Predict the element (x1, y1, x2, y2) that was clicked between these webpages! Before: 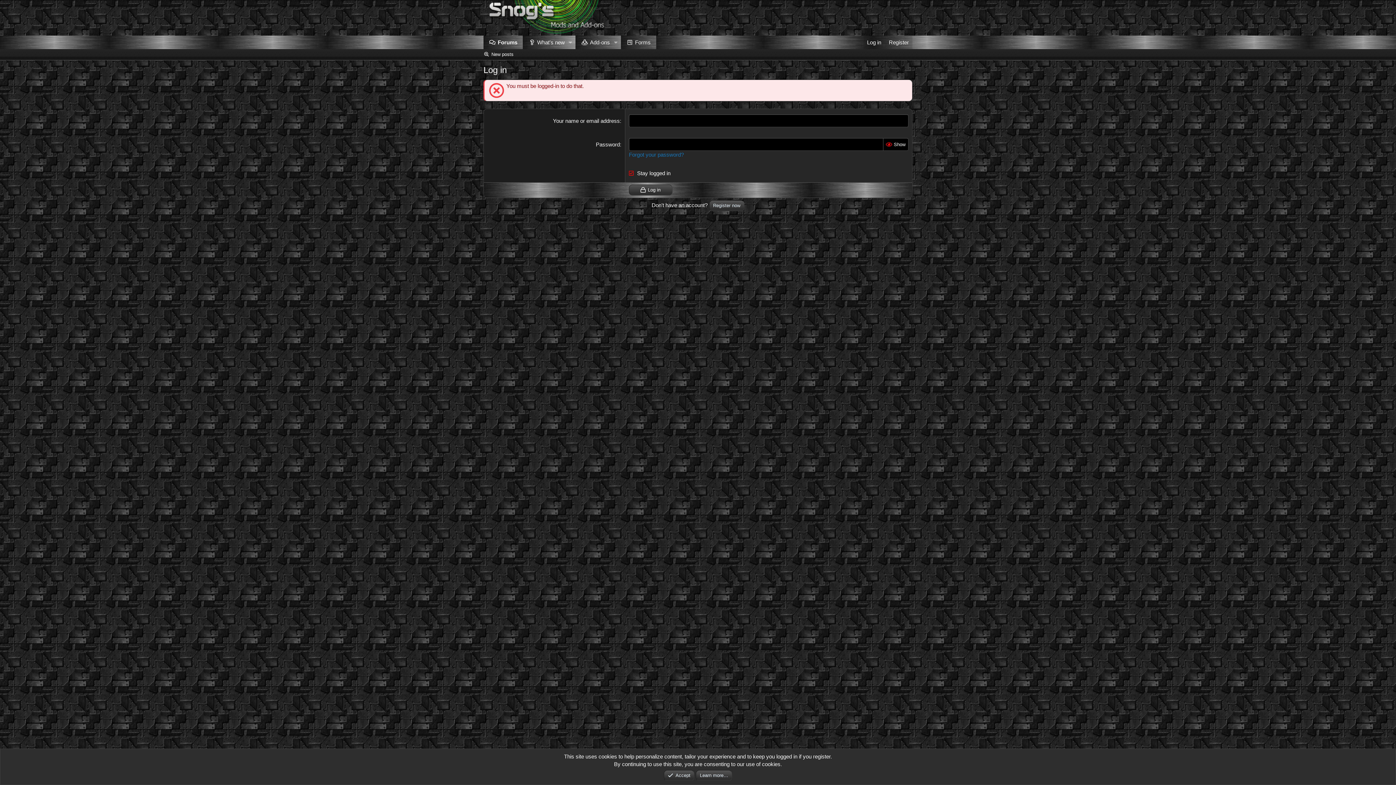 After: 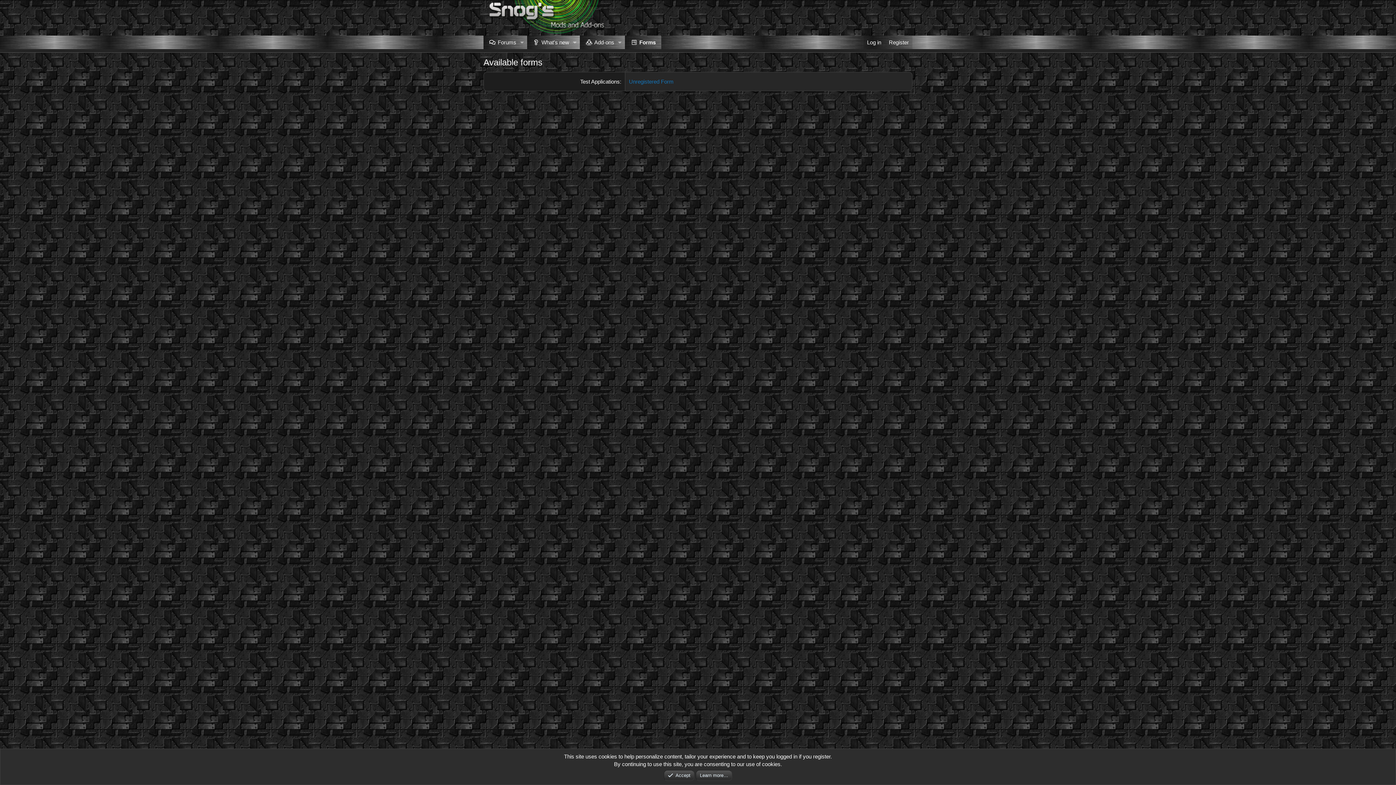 Action: label: Forms bbox: (620, 35, 656, 49)